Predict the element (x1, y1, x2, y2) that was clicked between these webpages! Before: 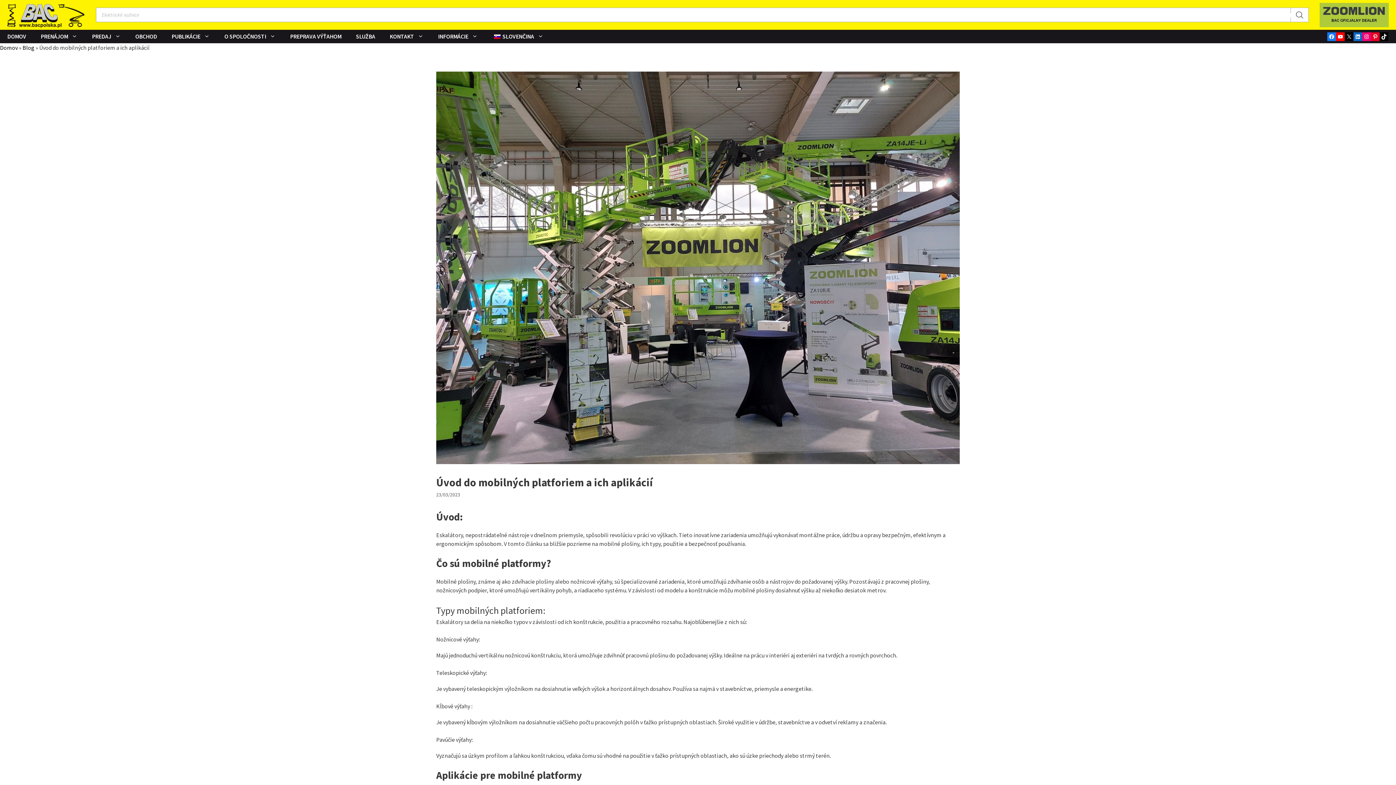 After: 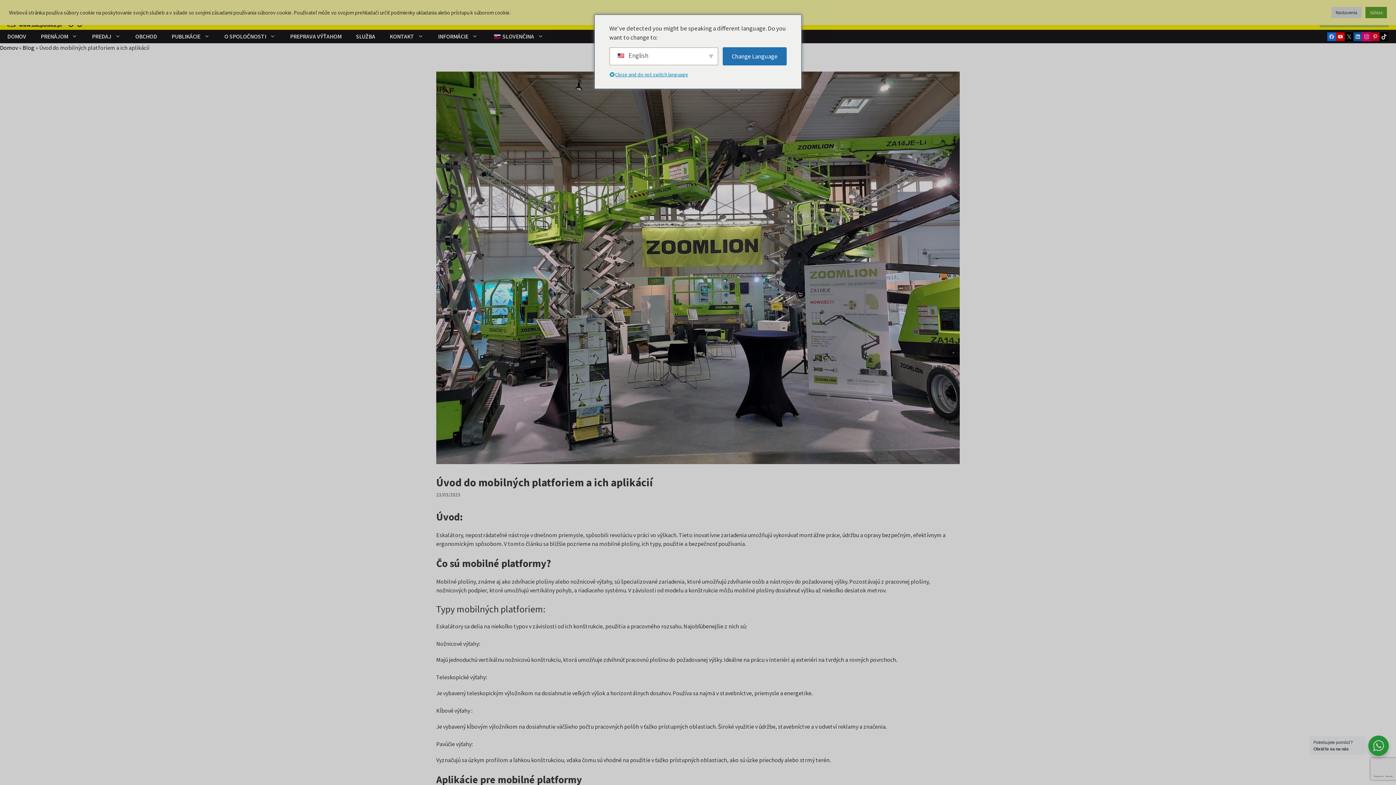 Action: label: INSTAGRAM bbox: (1362, 32, 1371, 40)